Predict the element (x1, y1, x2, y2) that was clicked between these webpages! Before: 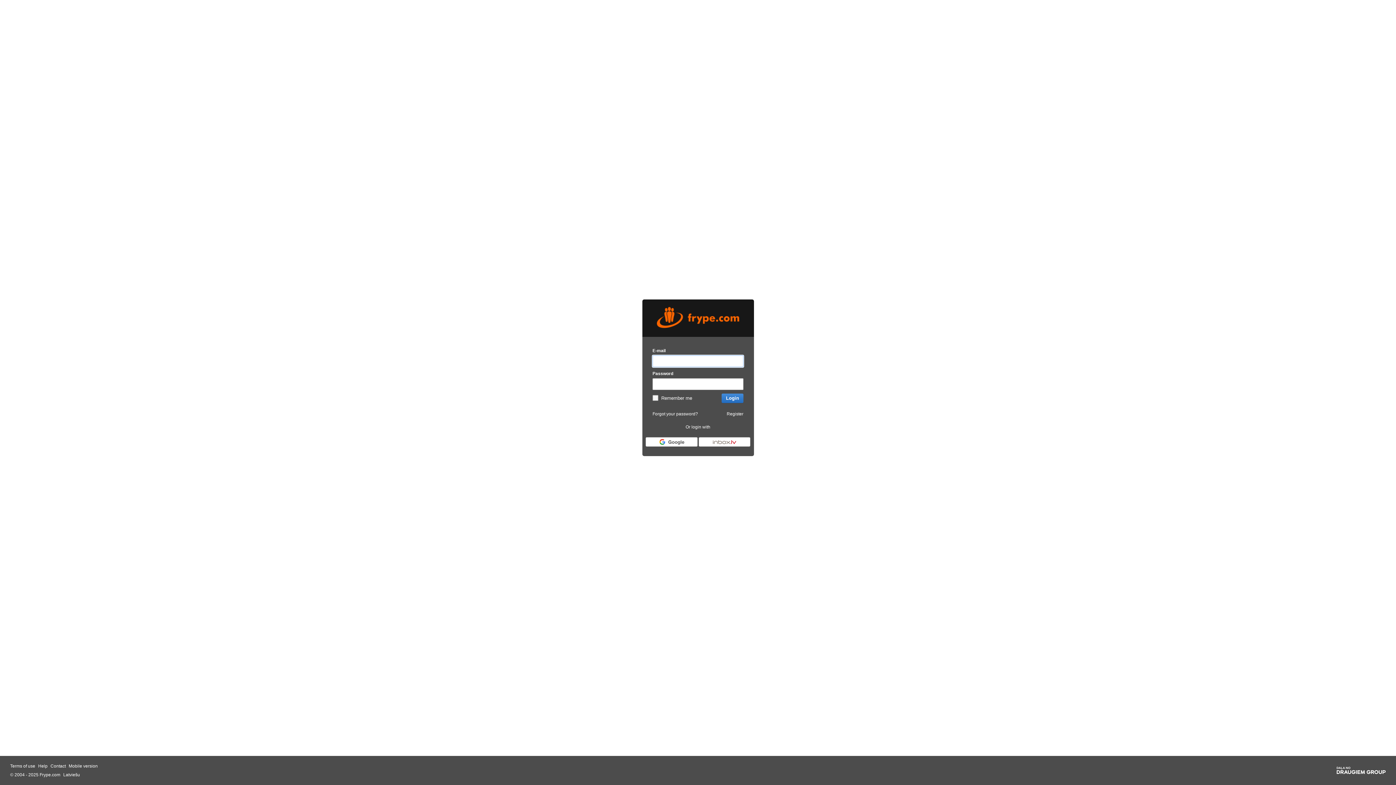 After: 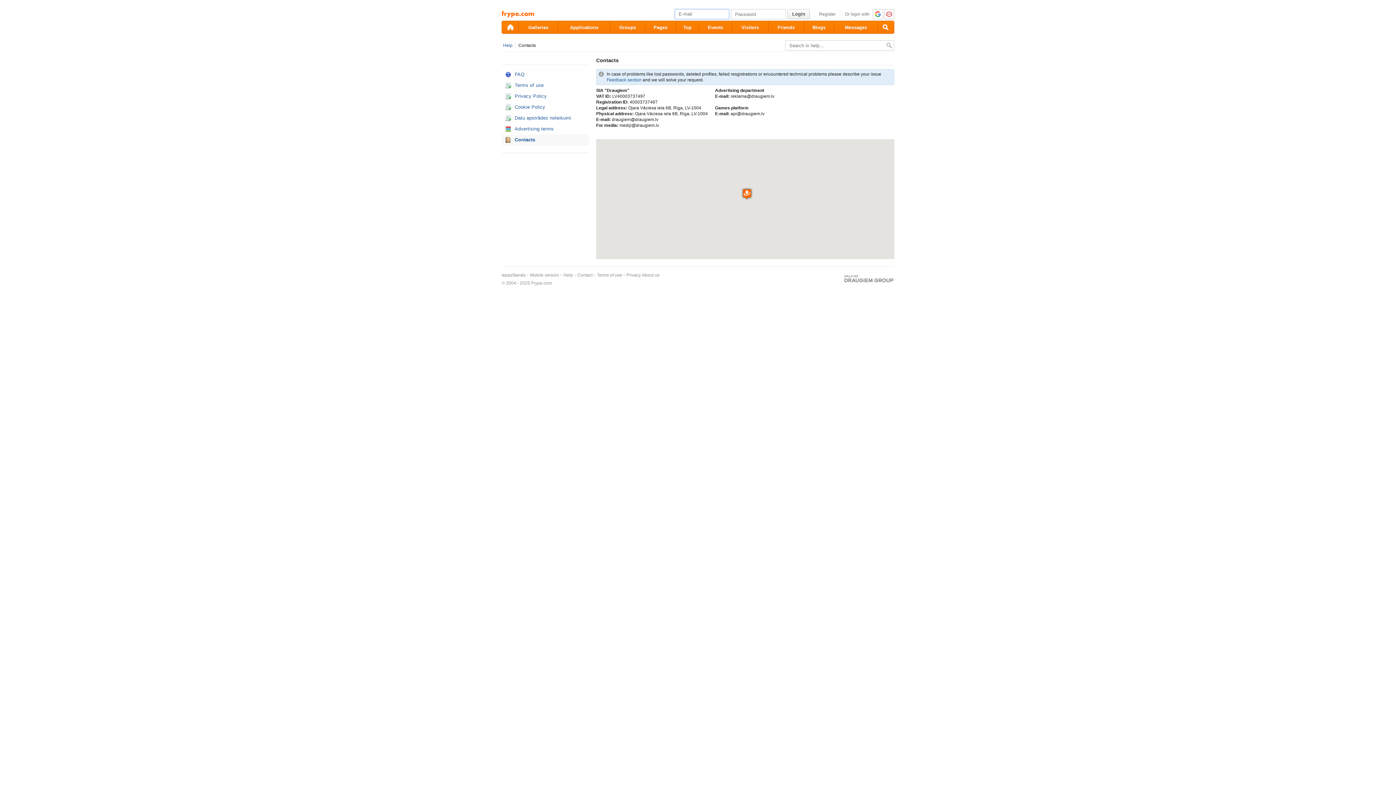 Action: label: Contact bbox: (50, 763, 65, 769)